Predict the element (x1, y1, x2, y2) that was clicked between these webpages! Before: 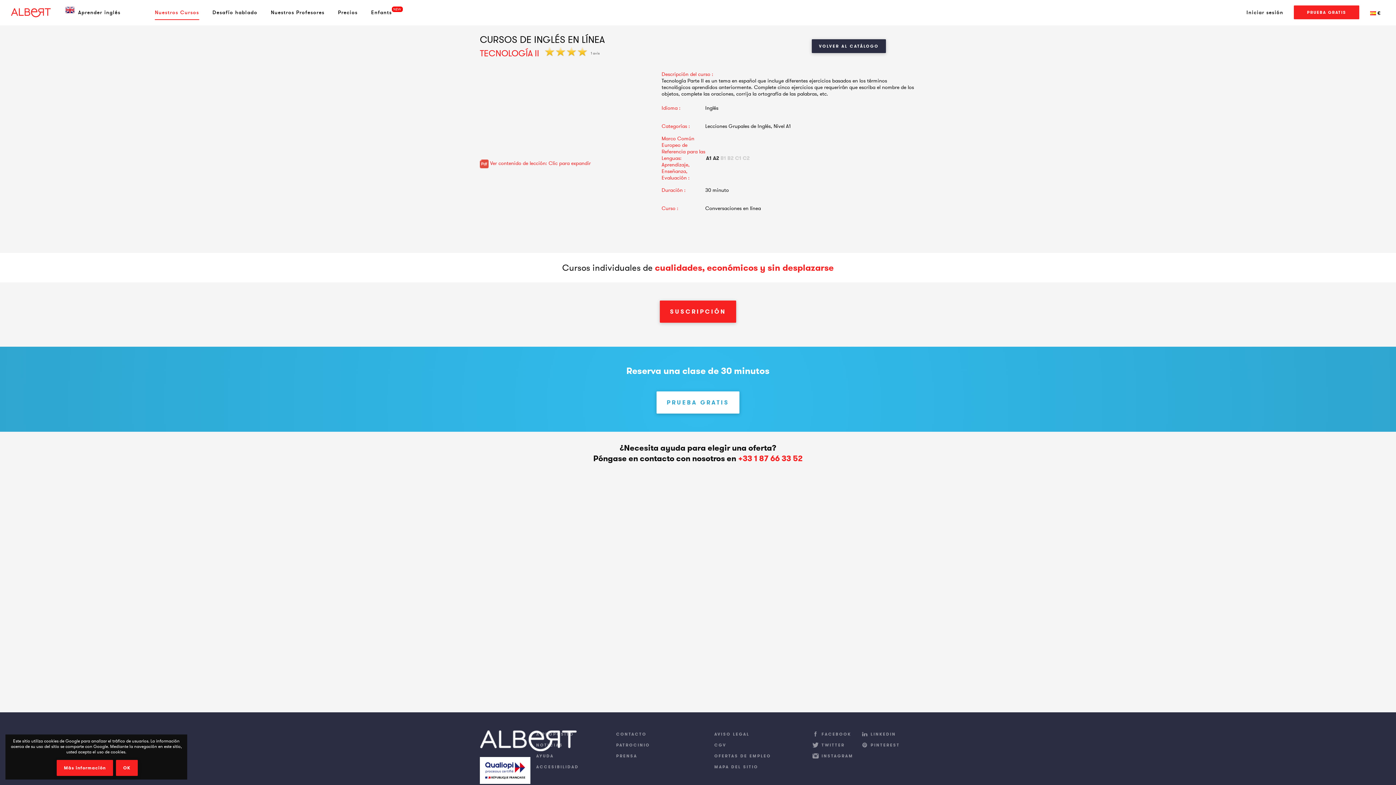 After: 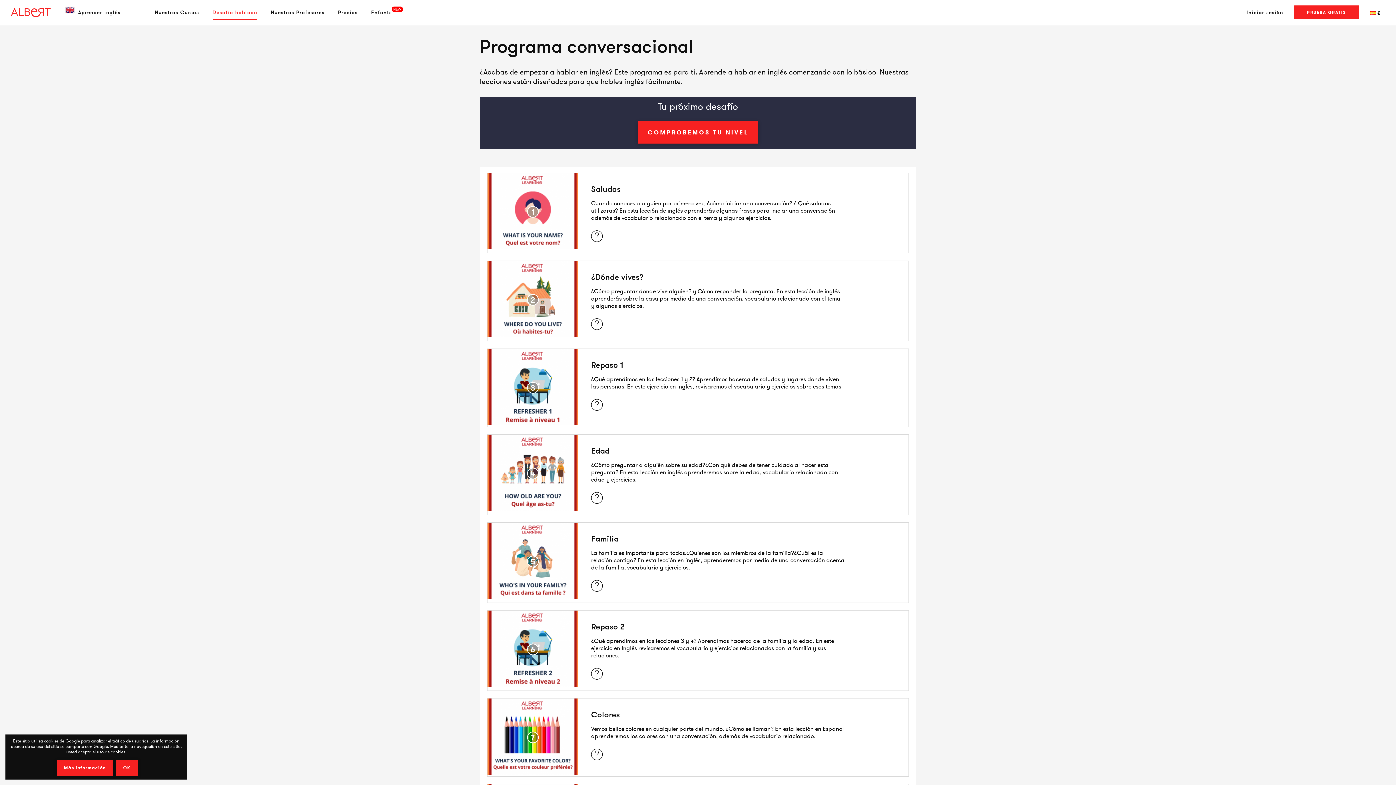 Action: label: Desafío hablado bbox: (212, 5, 257, 19)